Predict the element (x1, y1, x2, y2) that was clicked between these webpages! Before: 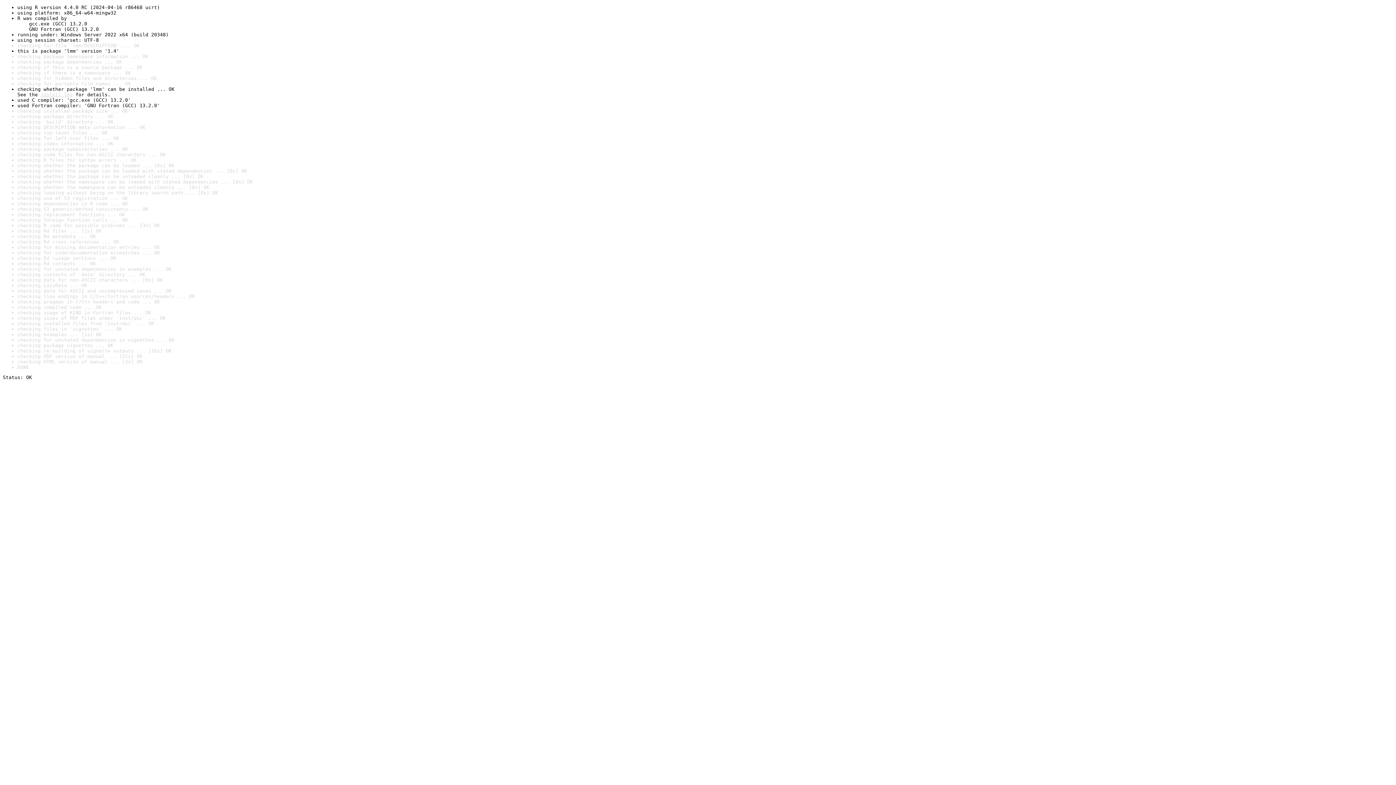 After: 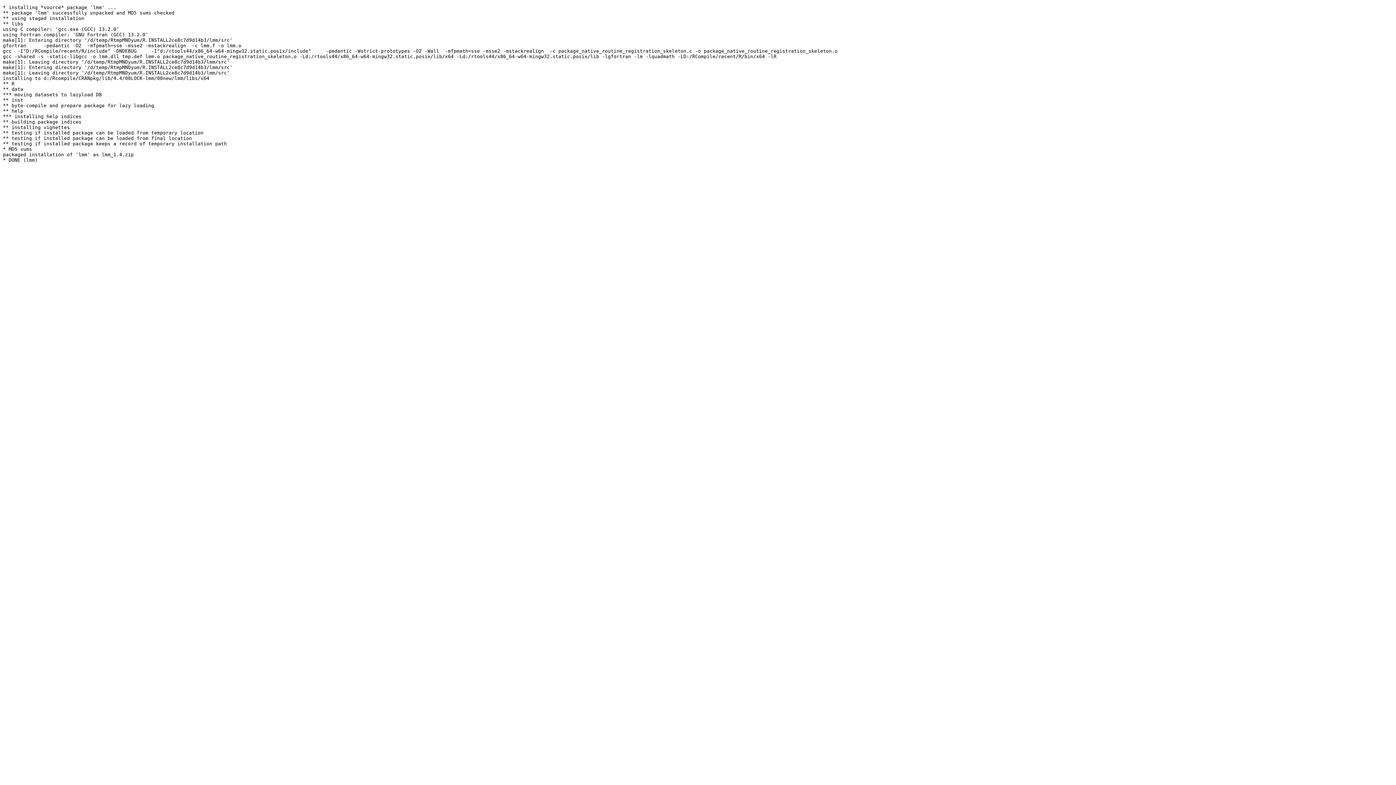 Action: bbox: (40, 92, 72, 97) label: install log